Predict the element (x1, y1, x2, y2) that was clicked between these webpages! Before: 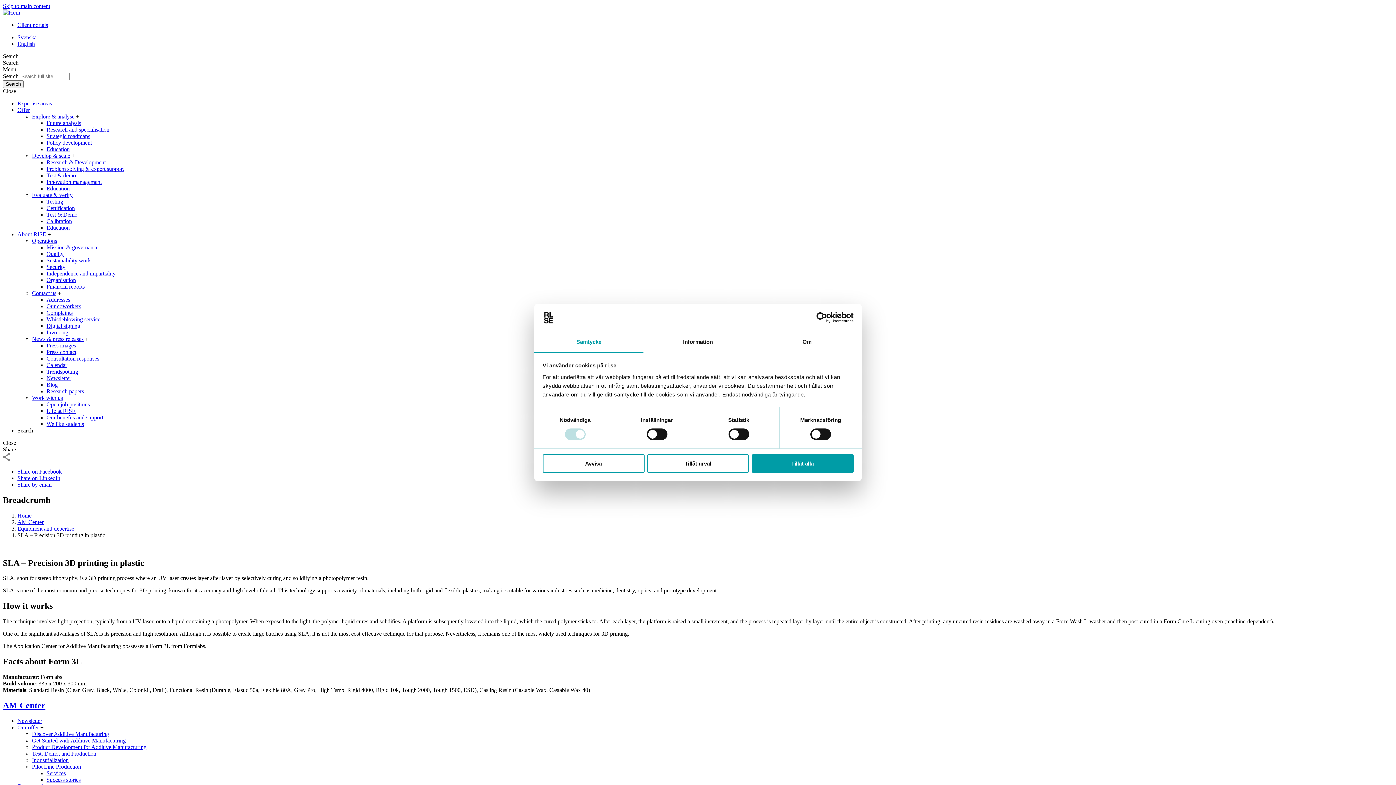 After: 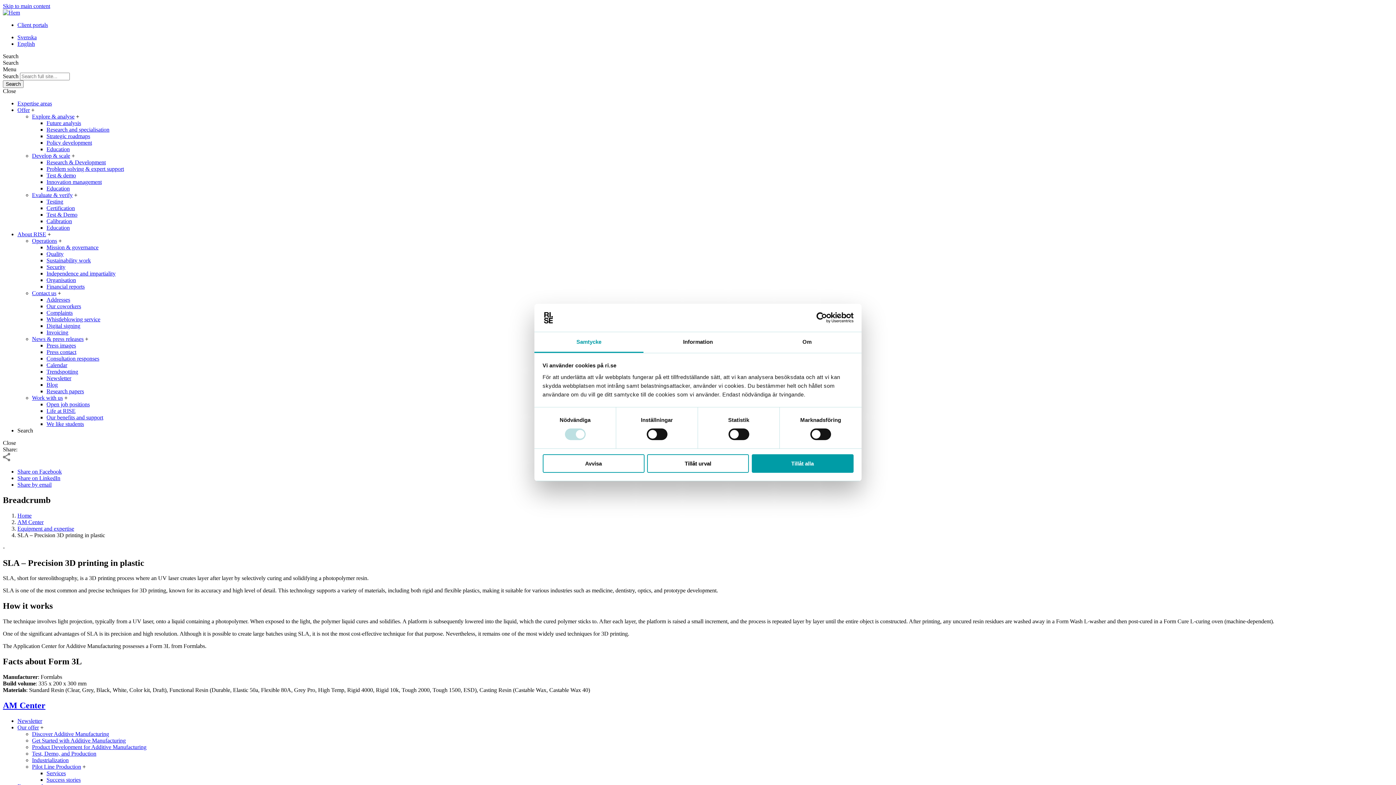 Action: label: Share on Facebook bbox: (17, 468, 61, 474)